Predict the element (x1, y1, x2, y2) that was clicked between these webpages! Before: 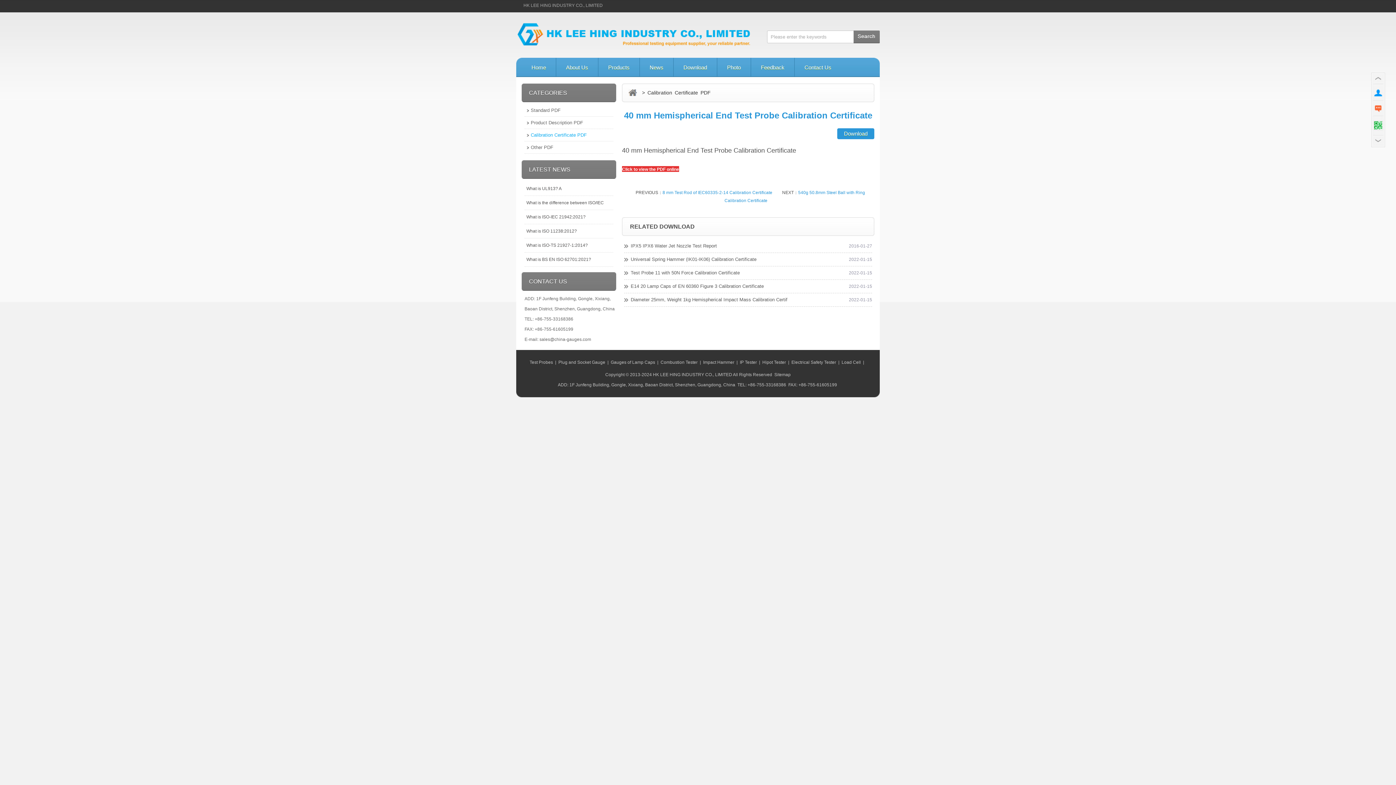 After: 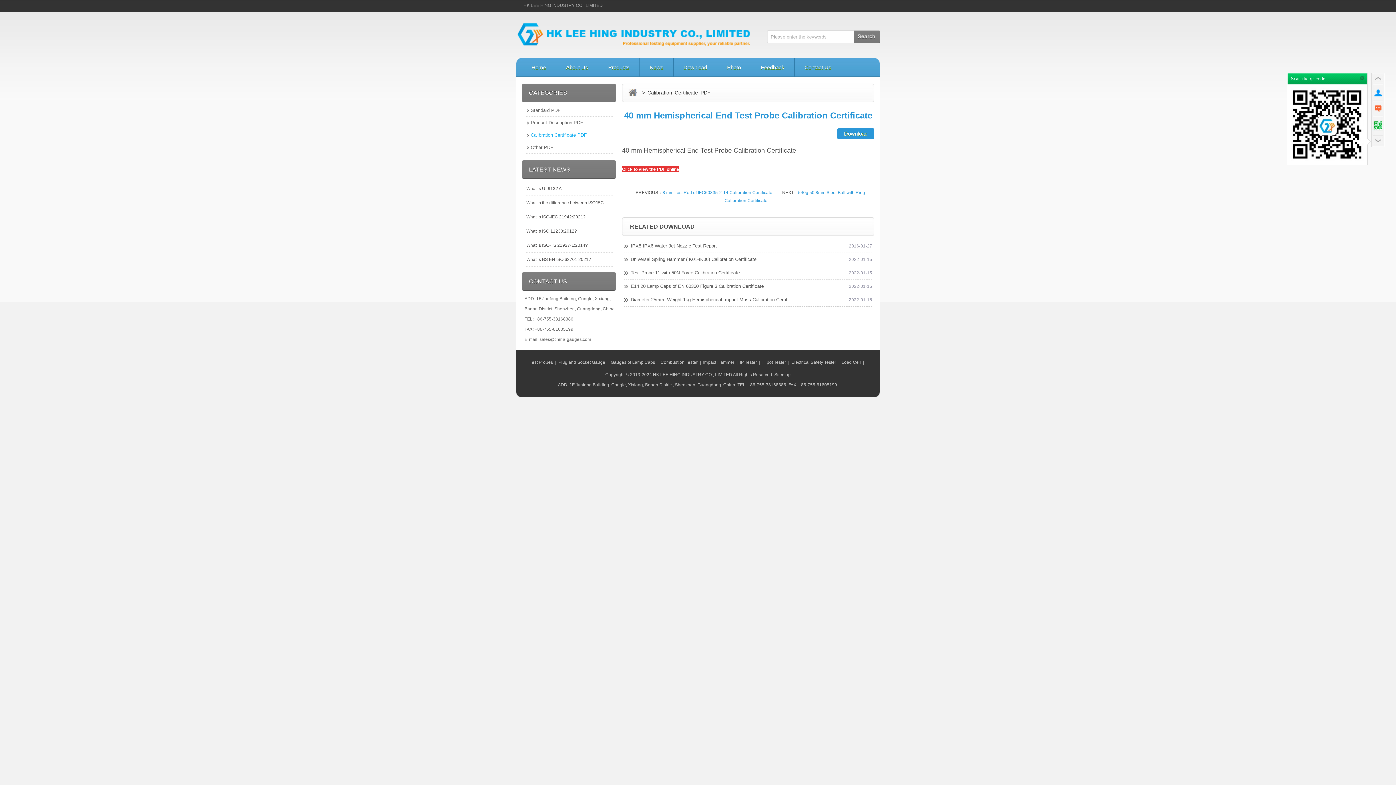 Action: bbox: (1372, 115, 1384, 134)